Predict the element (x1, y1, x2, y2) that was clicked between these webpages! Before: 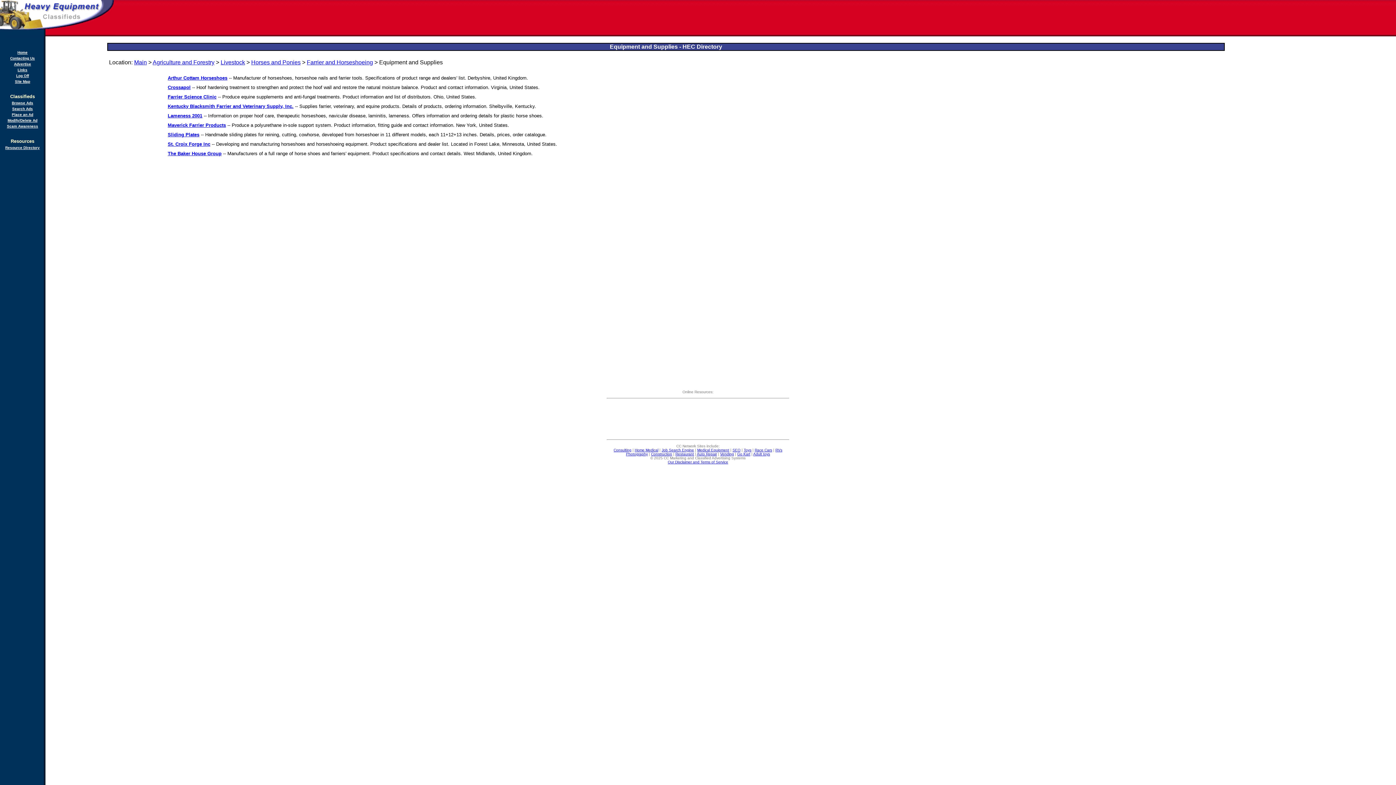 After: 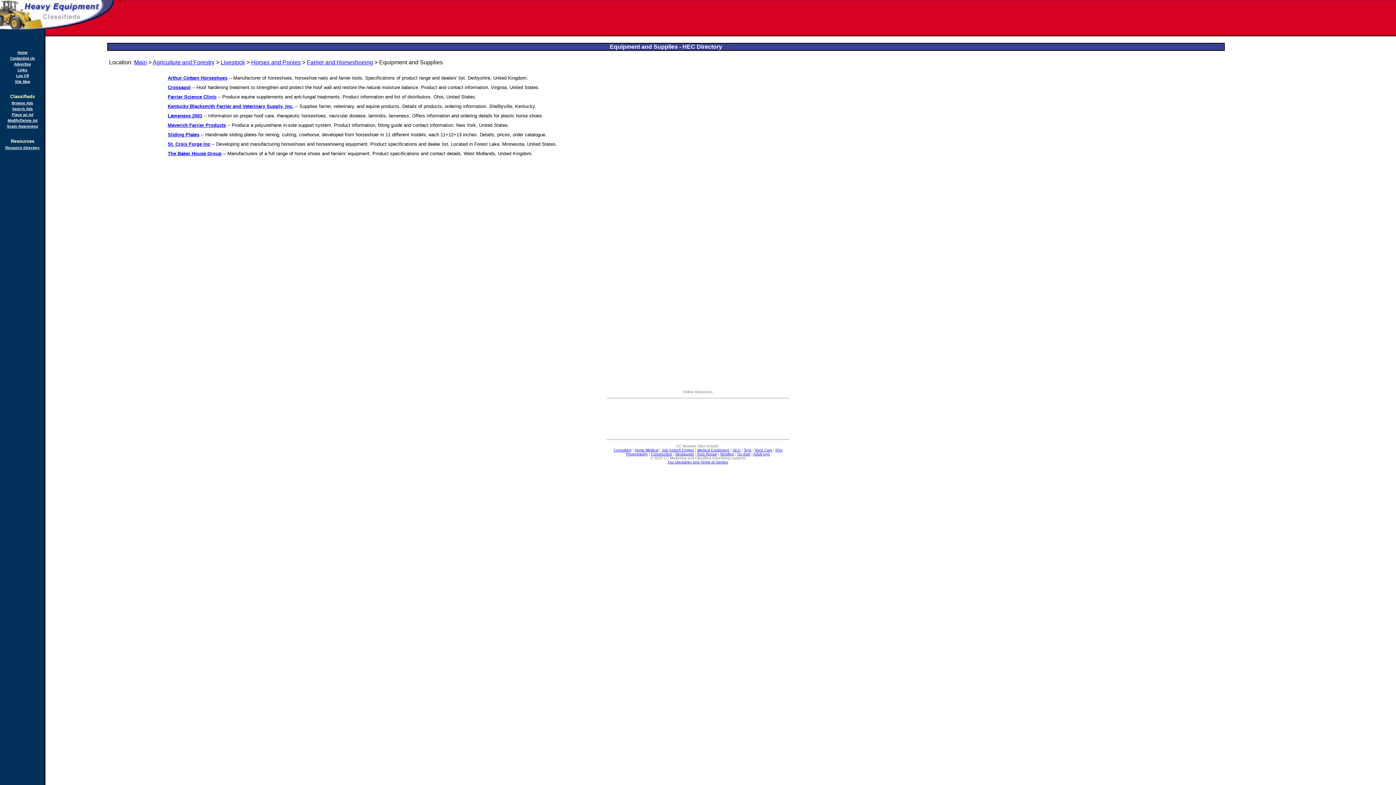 Action: bbox: (697, 448, 729, 452) label: Medical Equipment